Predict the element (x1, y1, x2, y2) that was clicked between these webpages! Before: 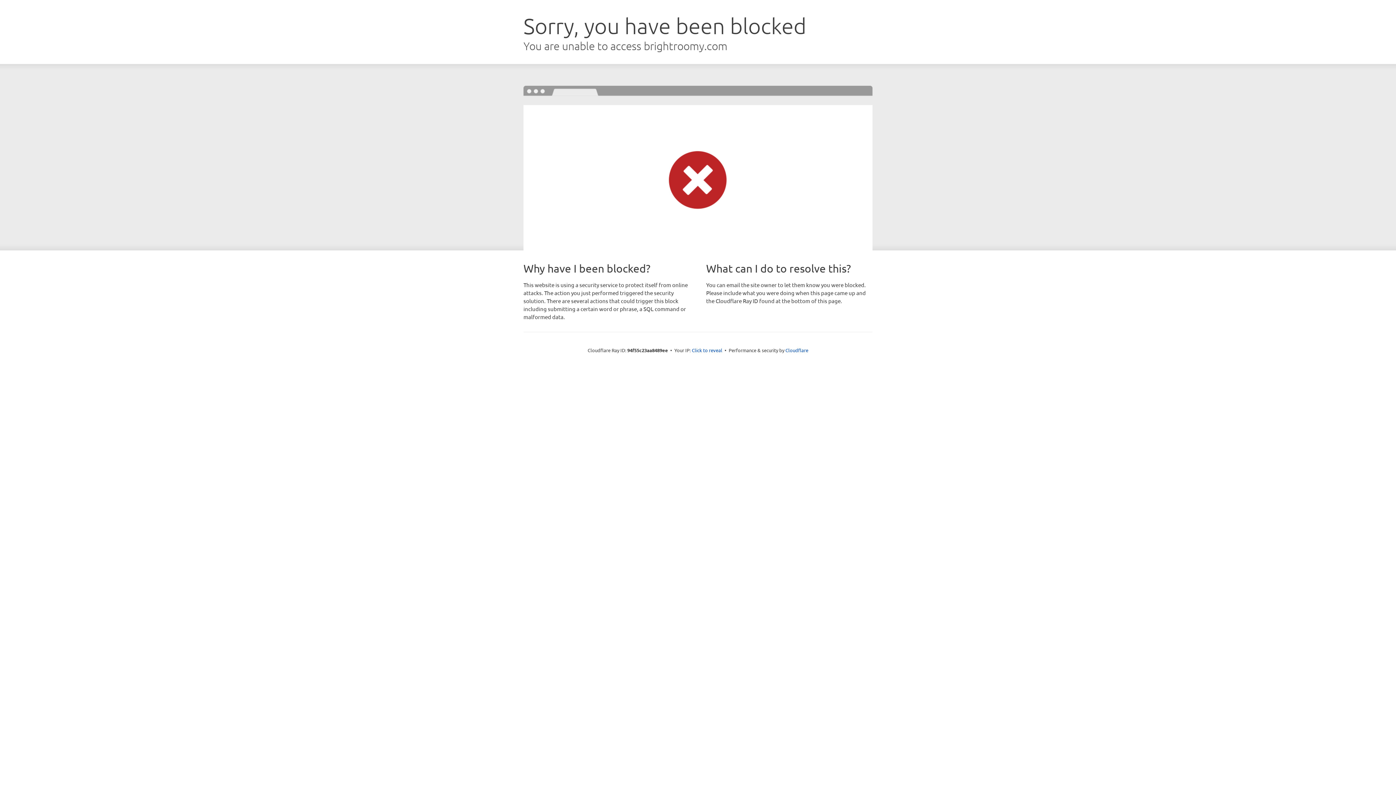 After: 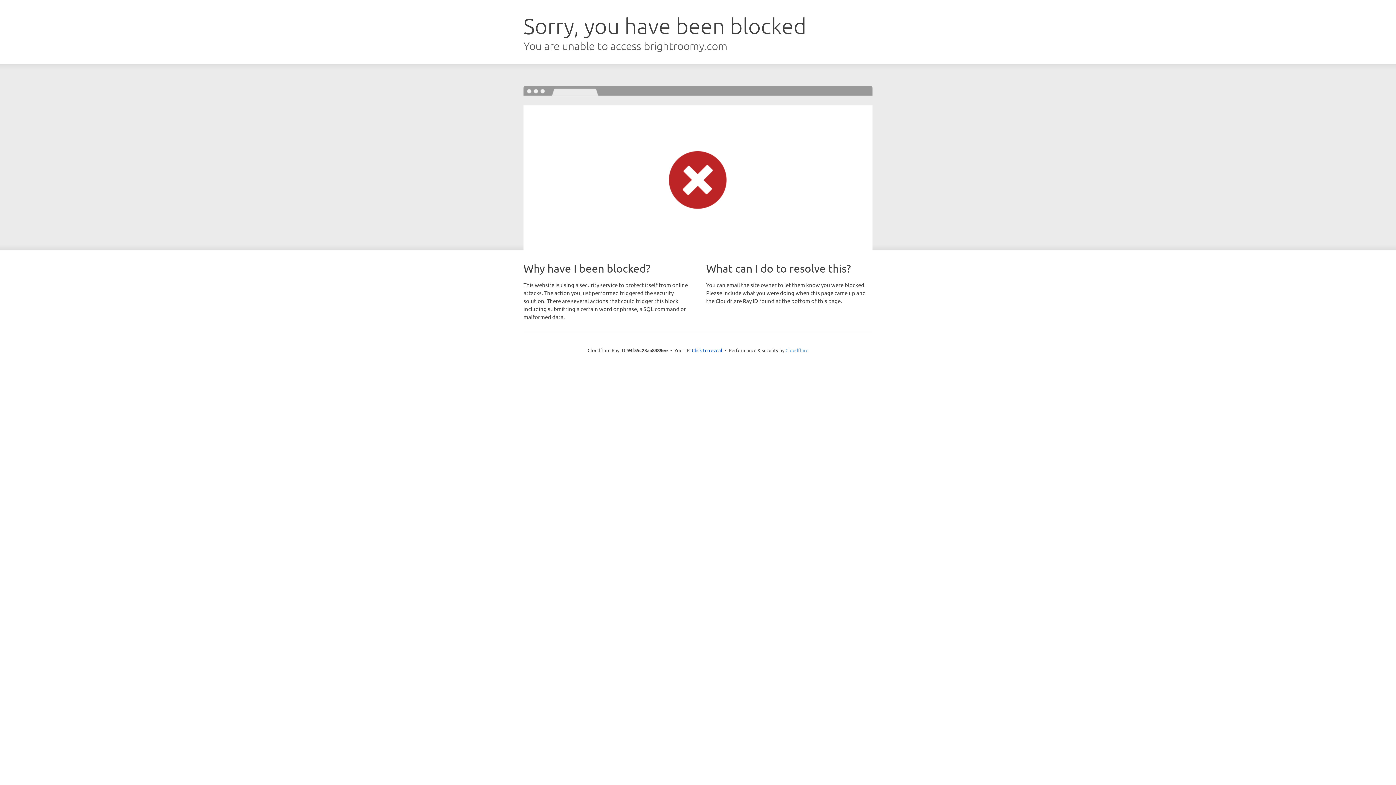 Action: label: Cloudflare bbox: (785, 347, 808, 353)